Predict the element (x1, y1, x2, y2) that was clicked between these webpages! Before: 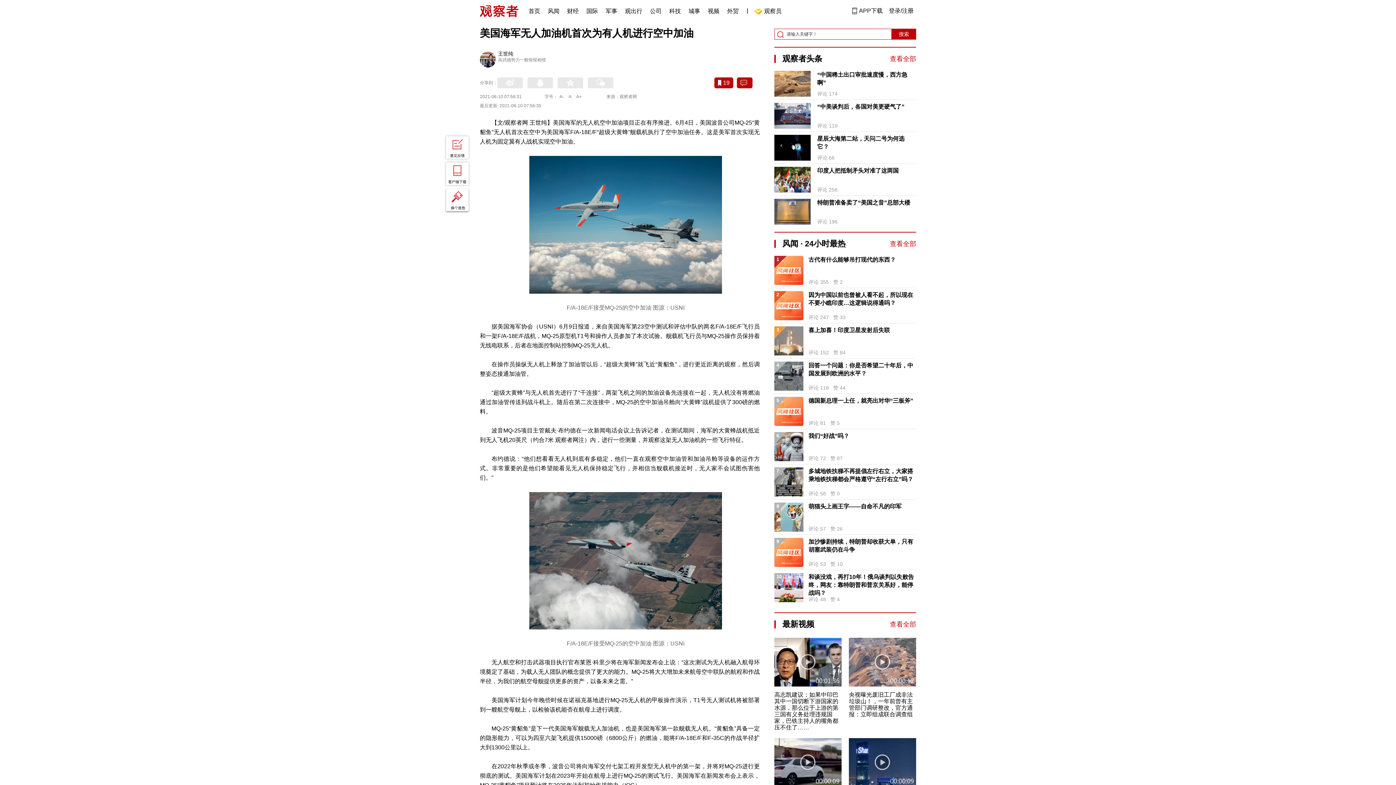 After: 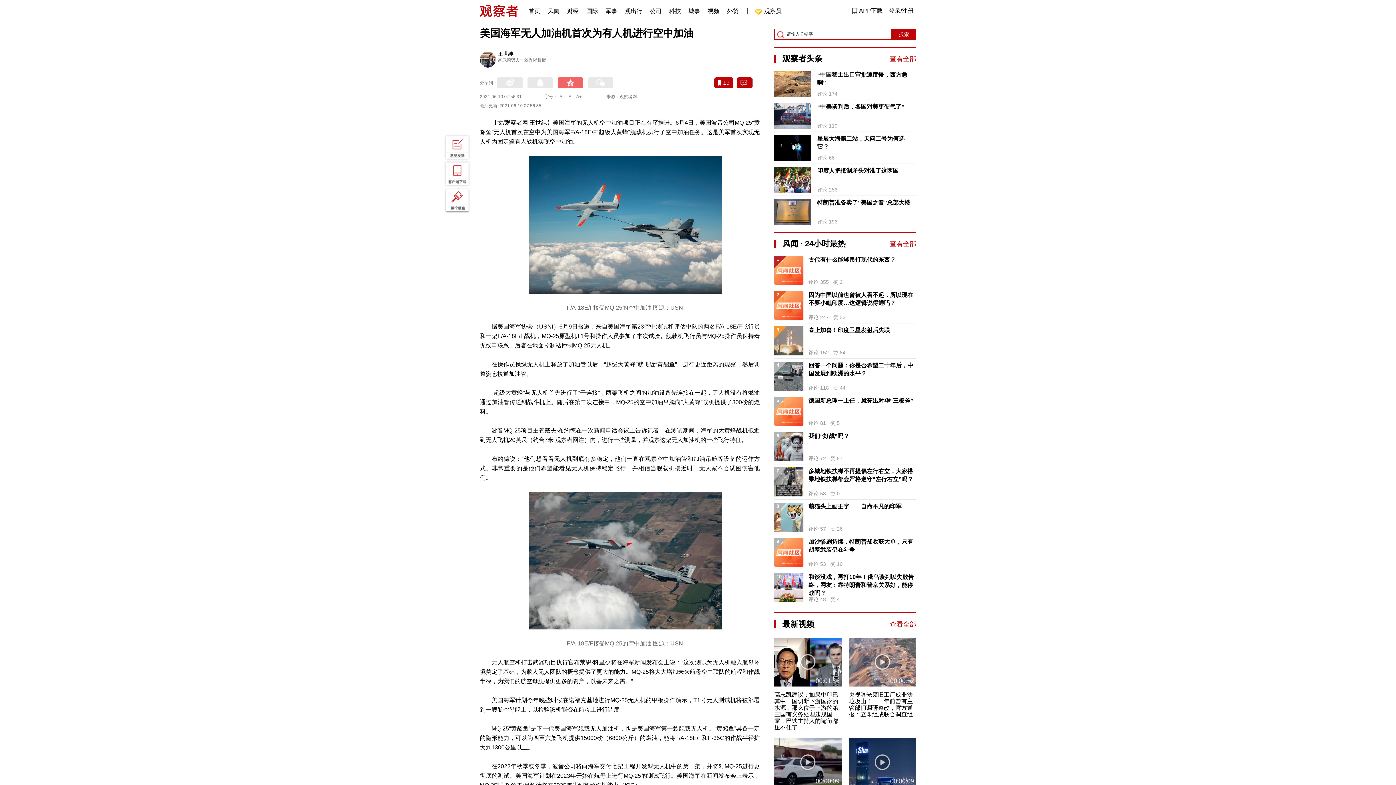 Action: bbox: (557, 77, 583, 88)